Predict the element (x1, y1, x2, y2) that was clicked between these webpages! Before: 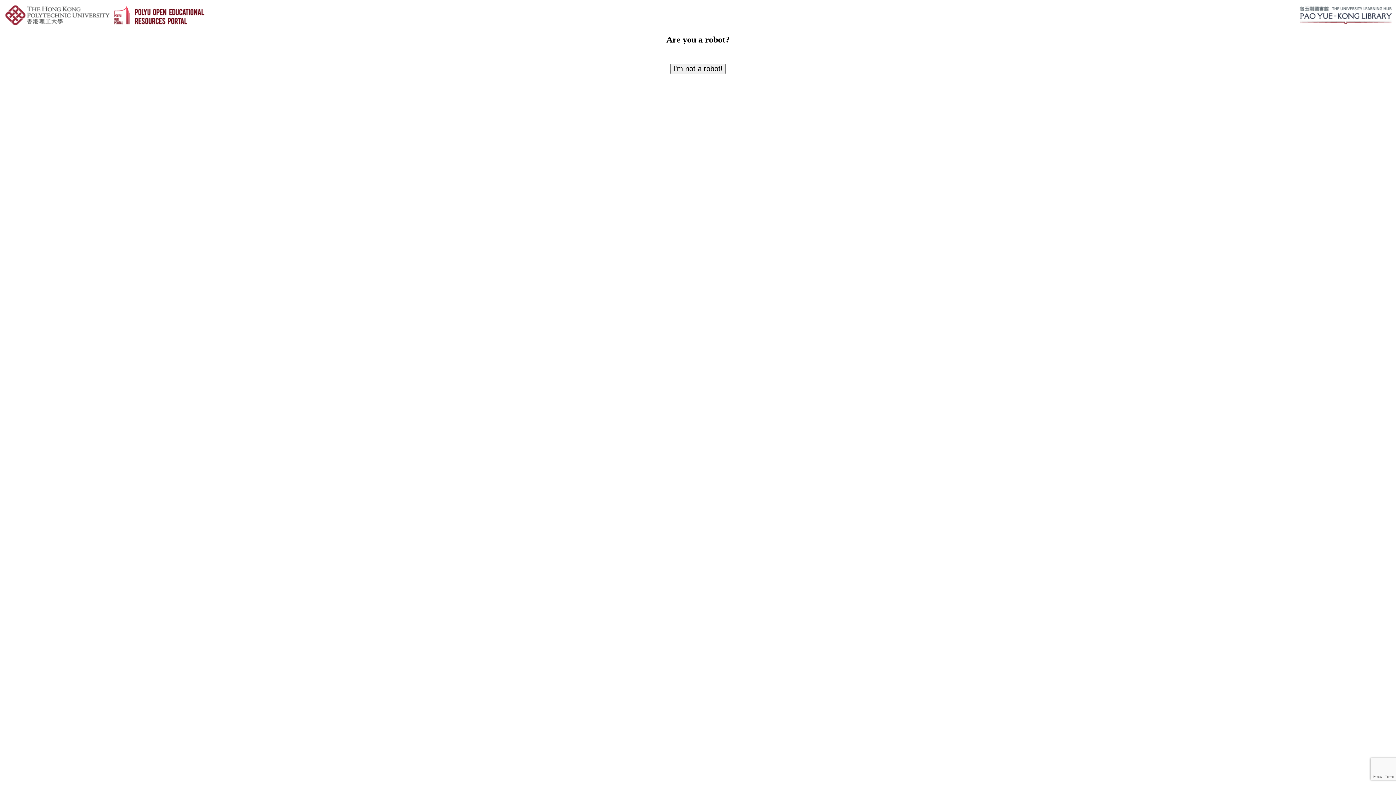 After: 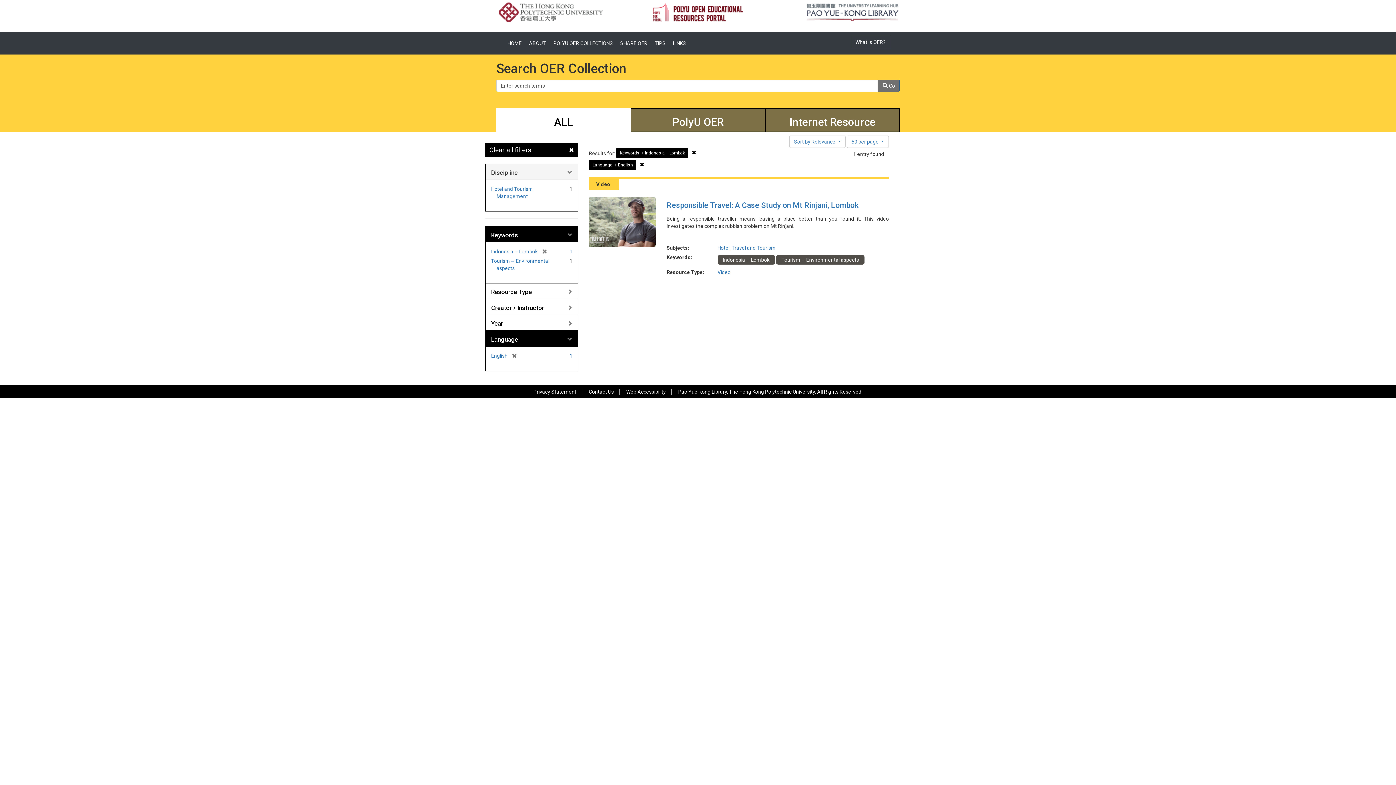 Action: label: I'm not a robot! bbox: (670, 63, 725, 74)